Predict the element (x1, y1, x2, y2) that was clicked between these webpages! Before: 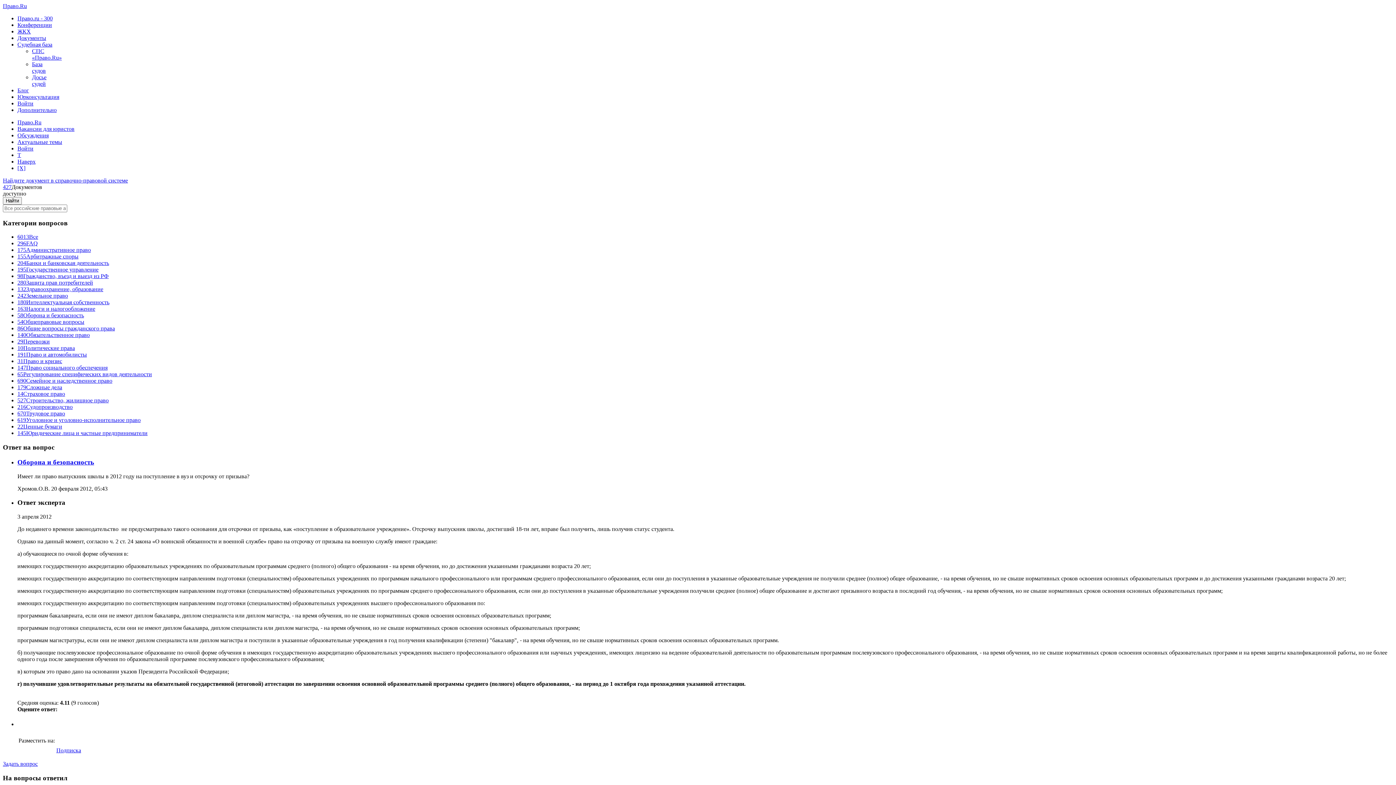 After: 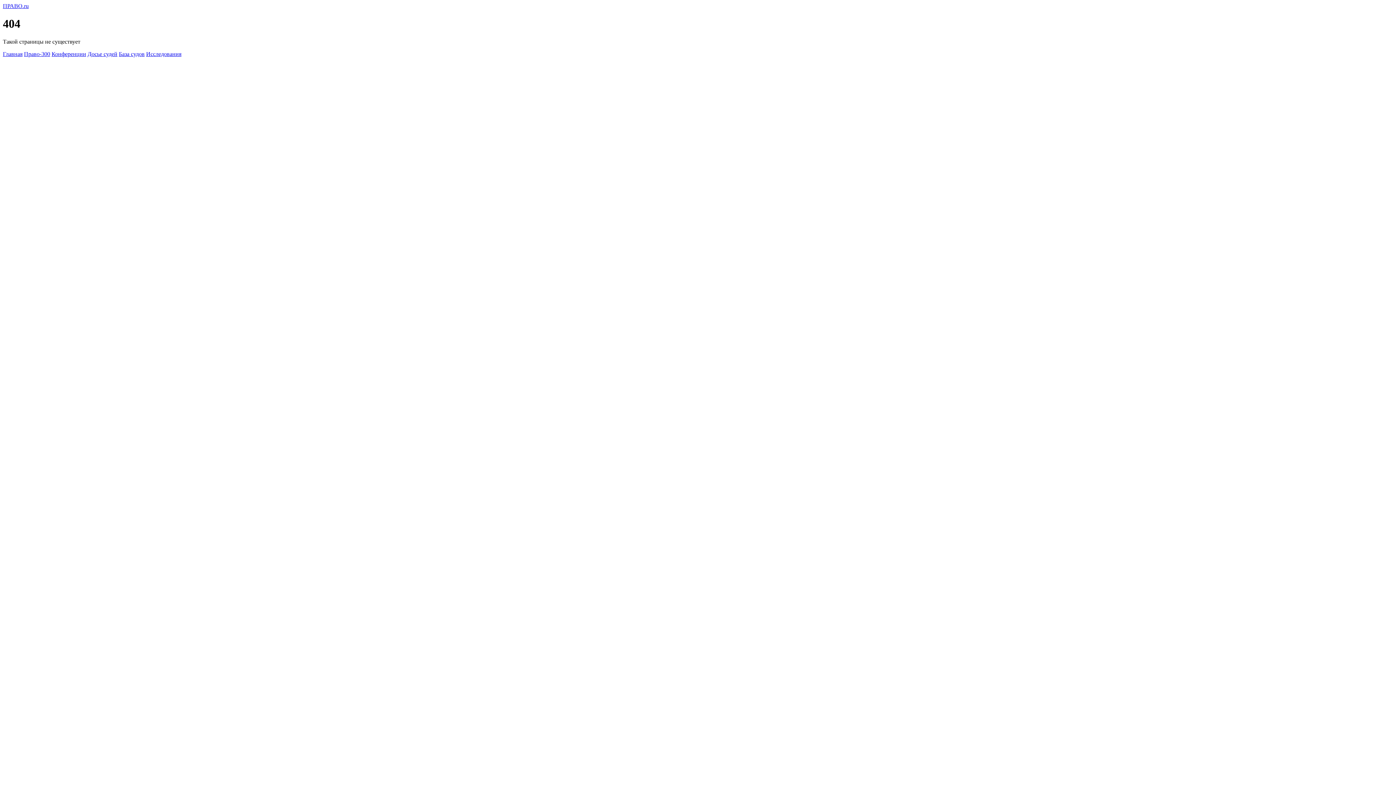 Action: label: Войти bbox: (17, 145, 33, 151)